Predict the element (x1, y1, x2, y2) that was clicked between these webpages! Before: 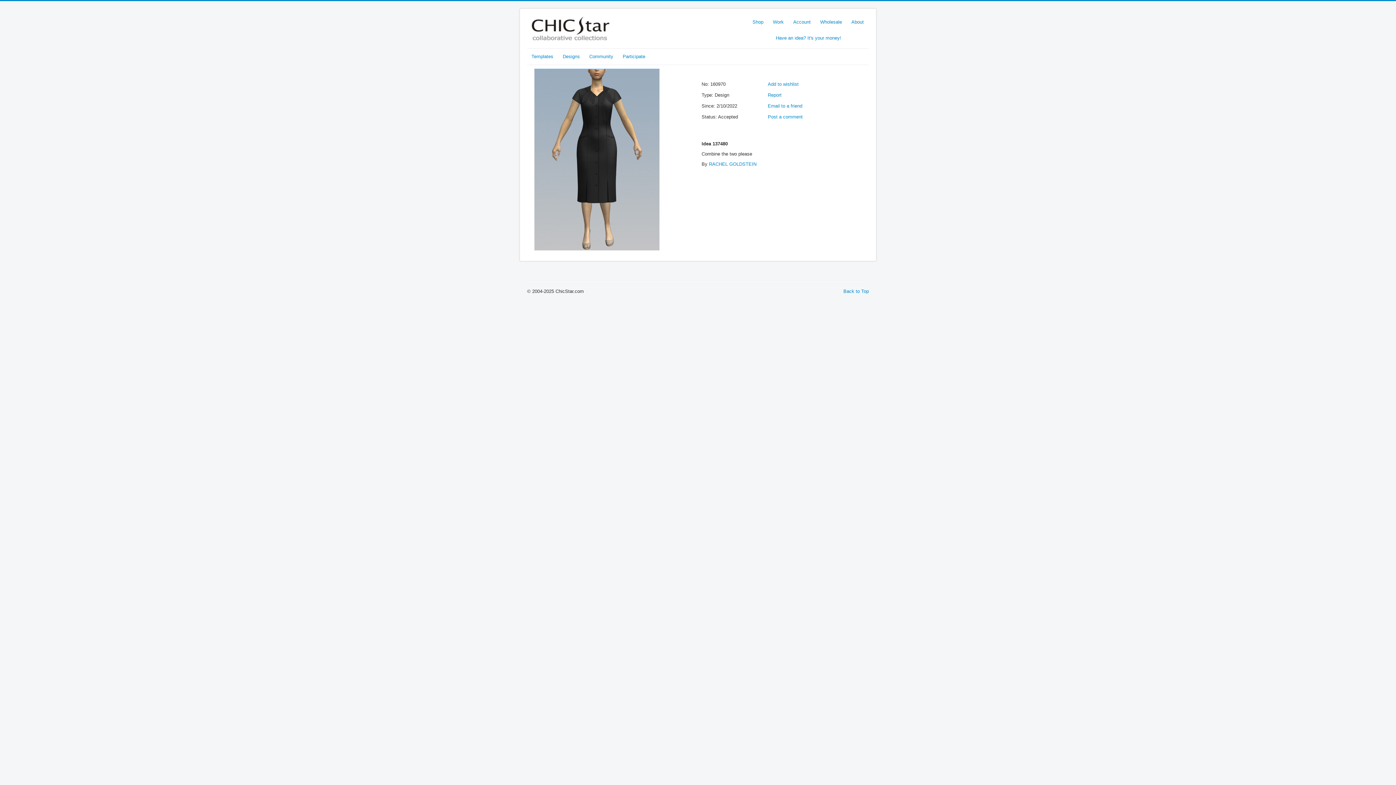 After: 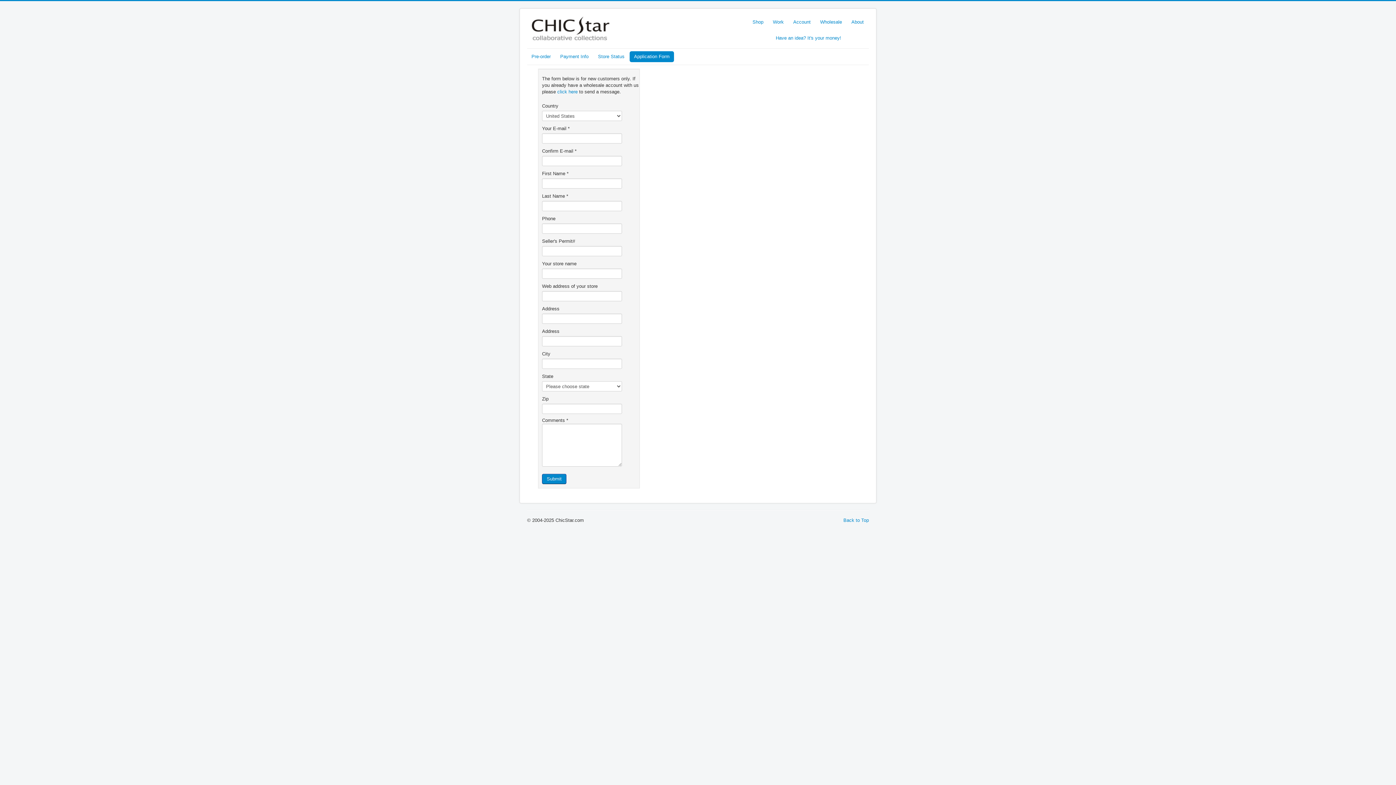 Action: bbox: (816, 16, 846, 27) label: Wholesale